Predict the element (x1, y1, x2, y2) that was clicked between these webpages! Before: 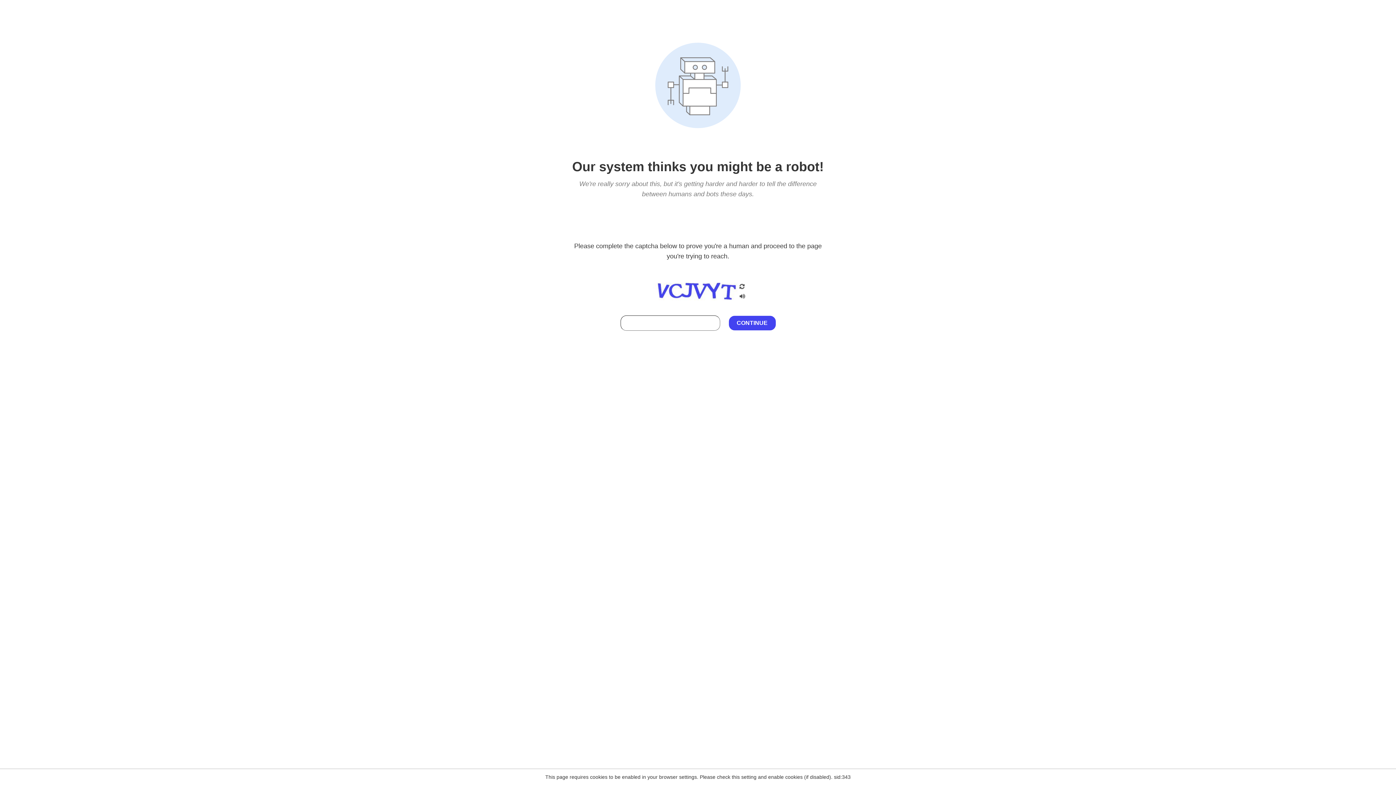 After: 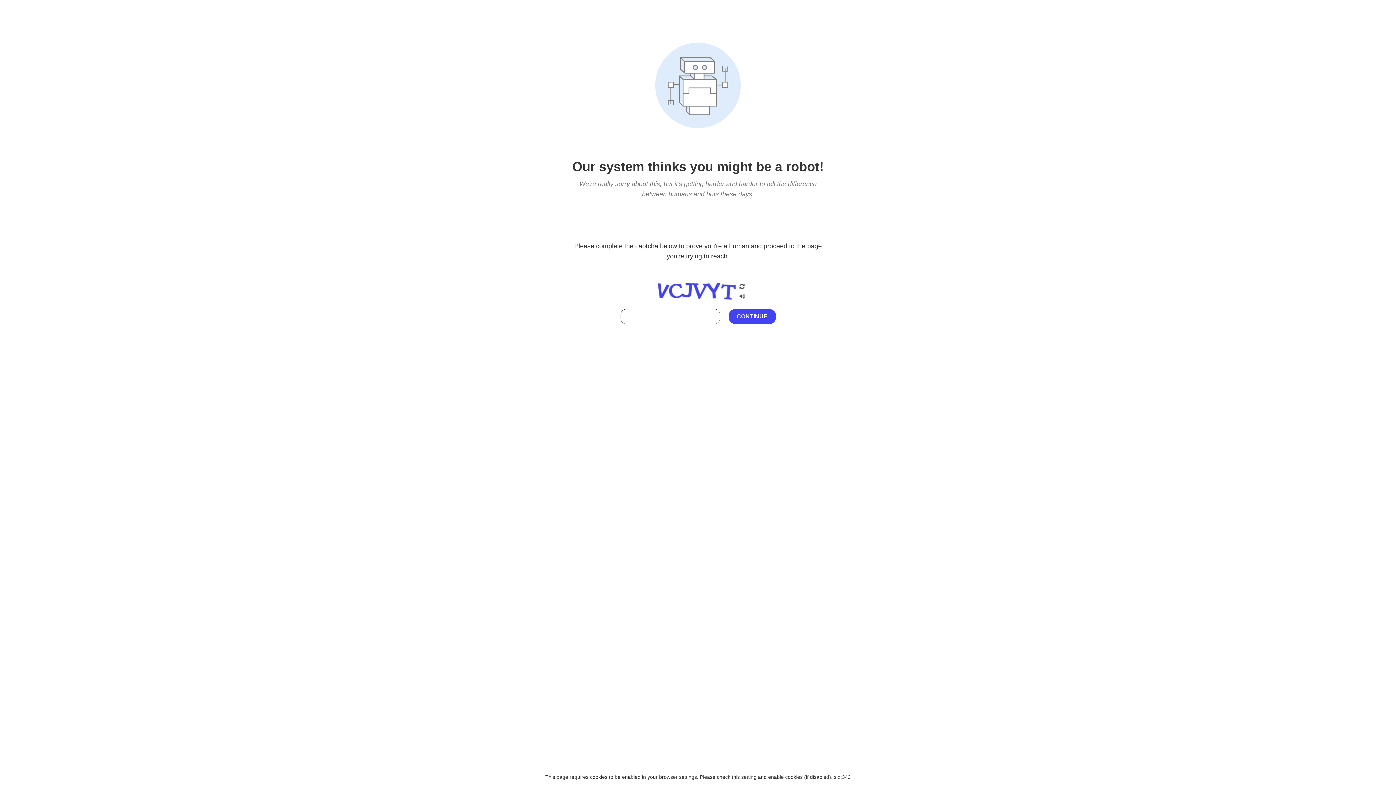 Action: bbox: (738, 212, 746, 219)